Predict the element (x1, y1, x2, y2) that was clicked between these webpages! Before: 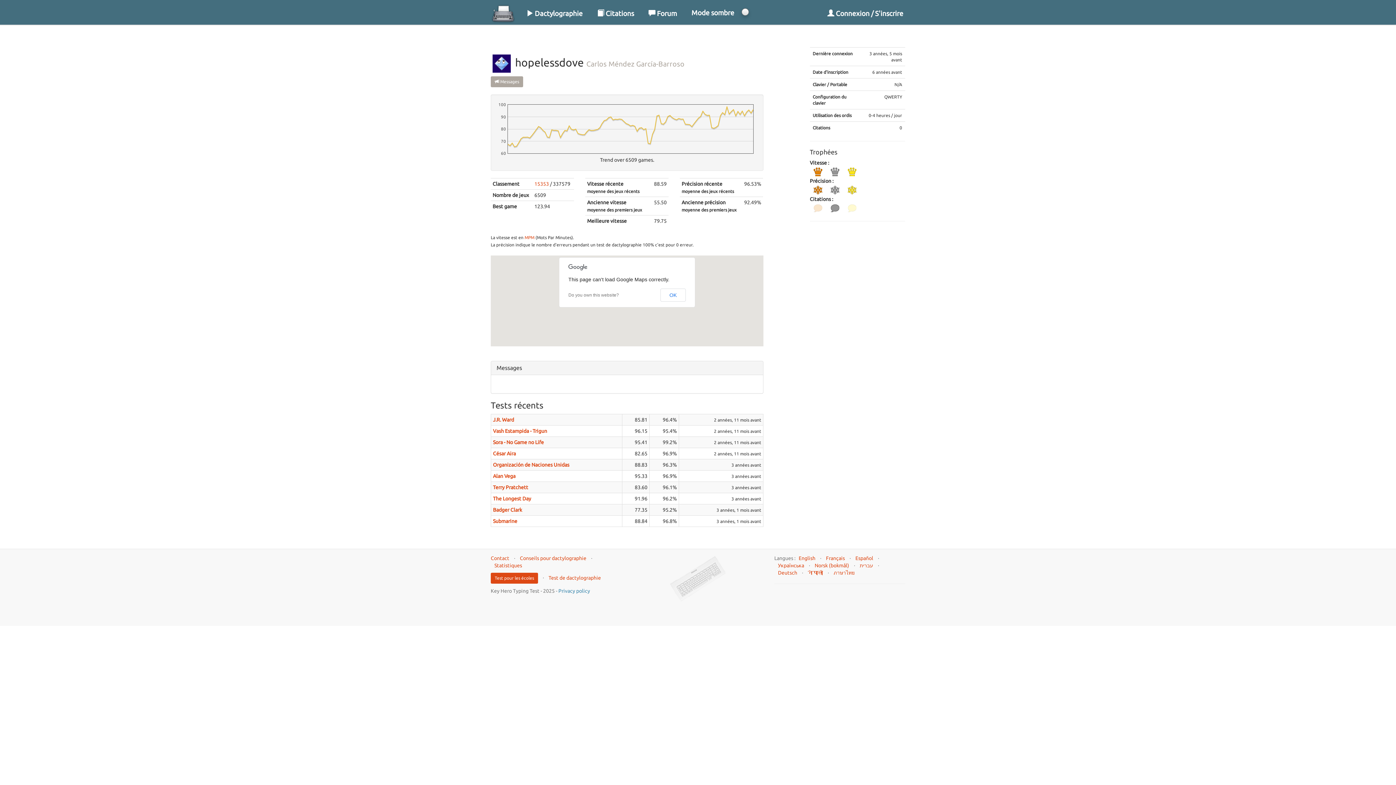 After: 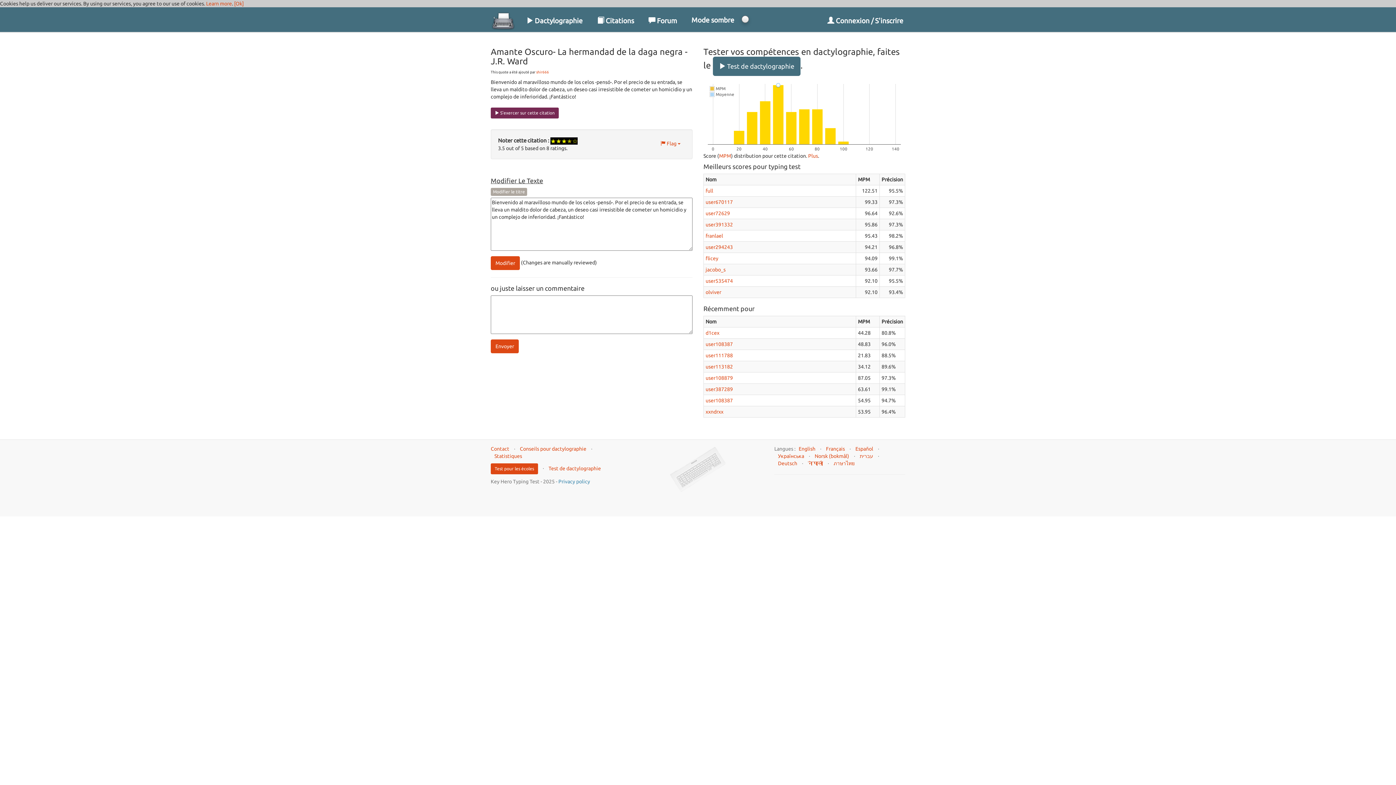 Action: bbox: (493, 417, 514, 422) label: J.R. Ward